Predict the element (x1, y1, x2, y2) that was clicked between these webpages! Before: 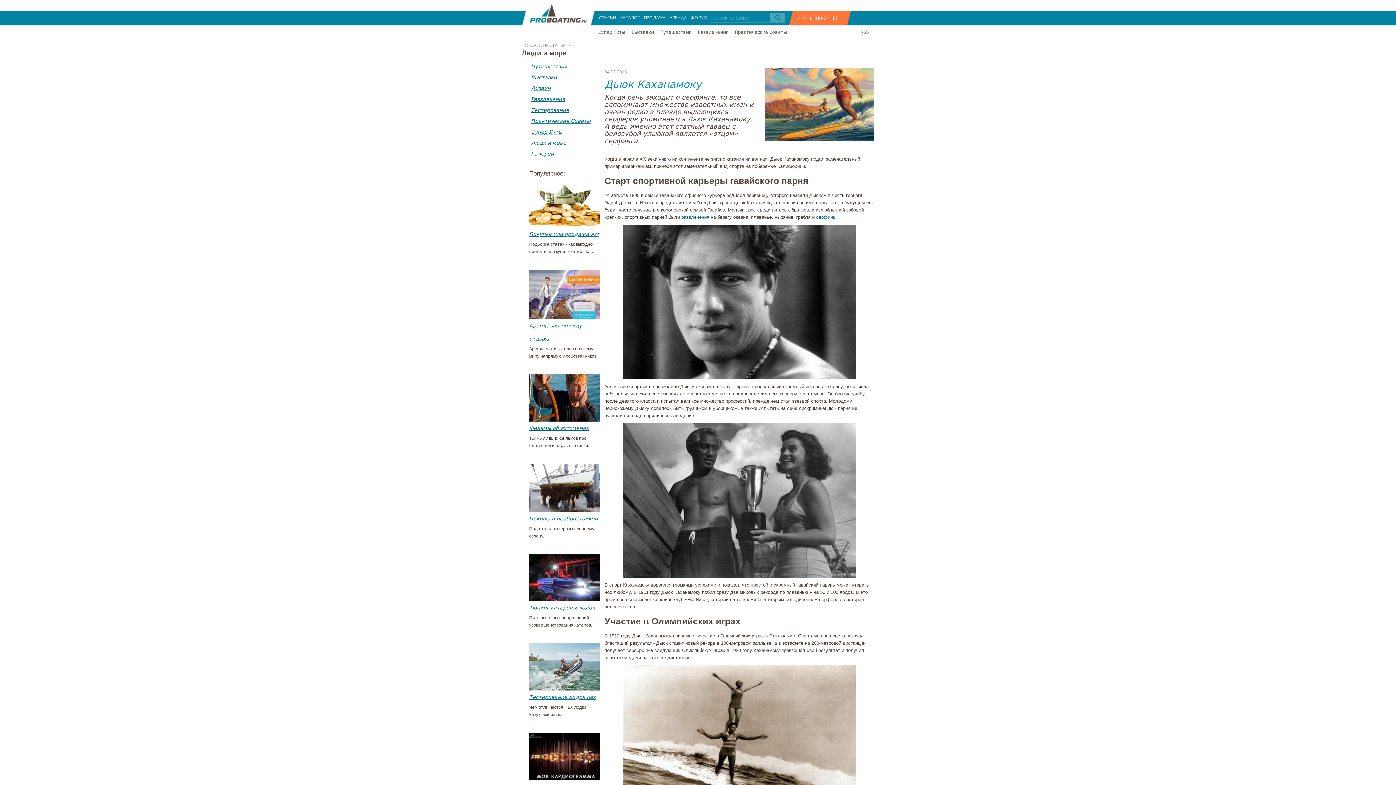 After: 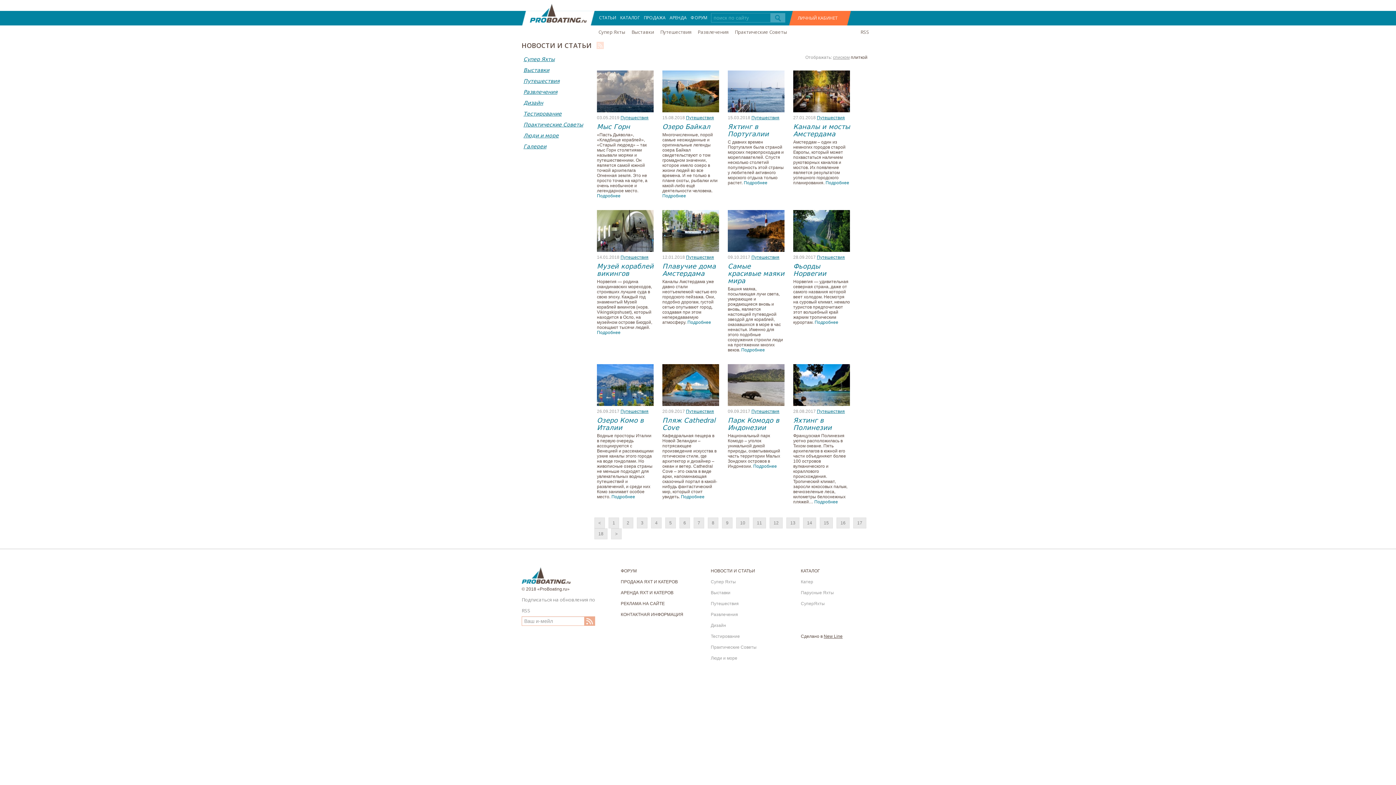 Action: bbox: (660, 28, 691, 35) label: Путешествия